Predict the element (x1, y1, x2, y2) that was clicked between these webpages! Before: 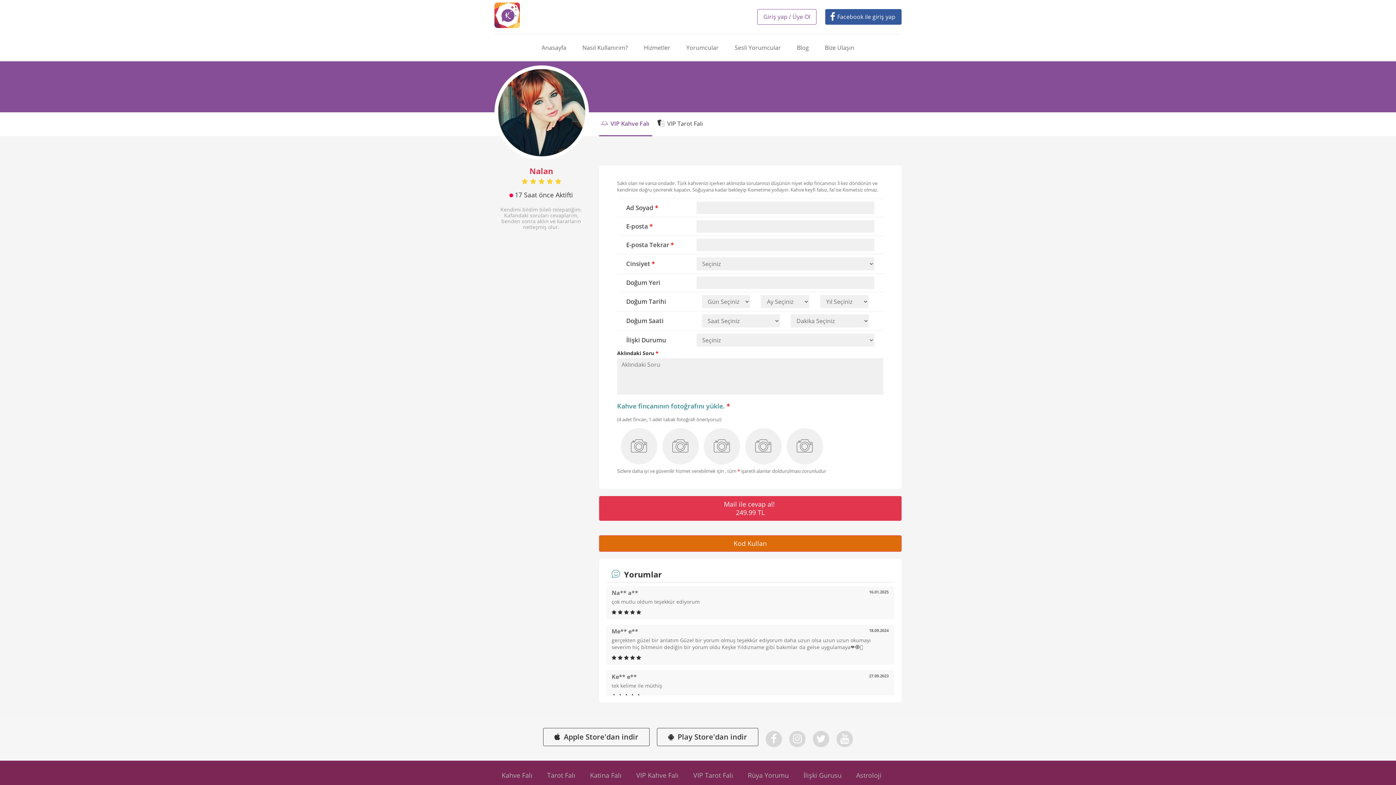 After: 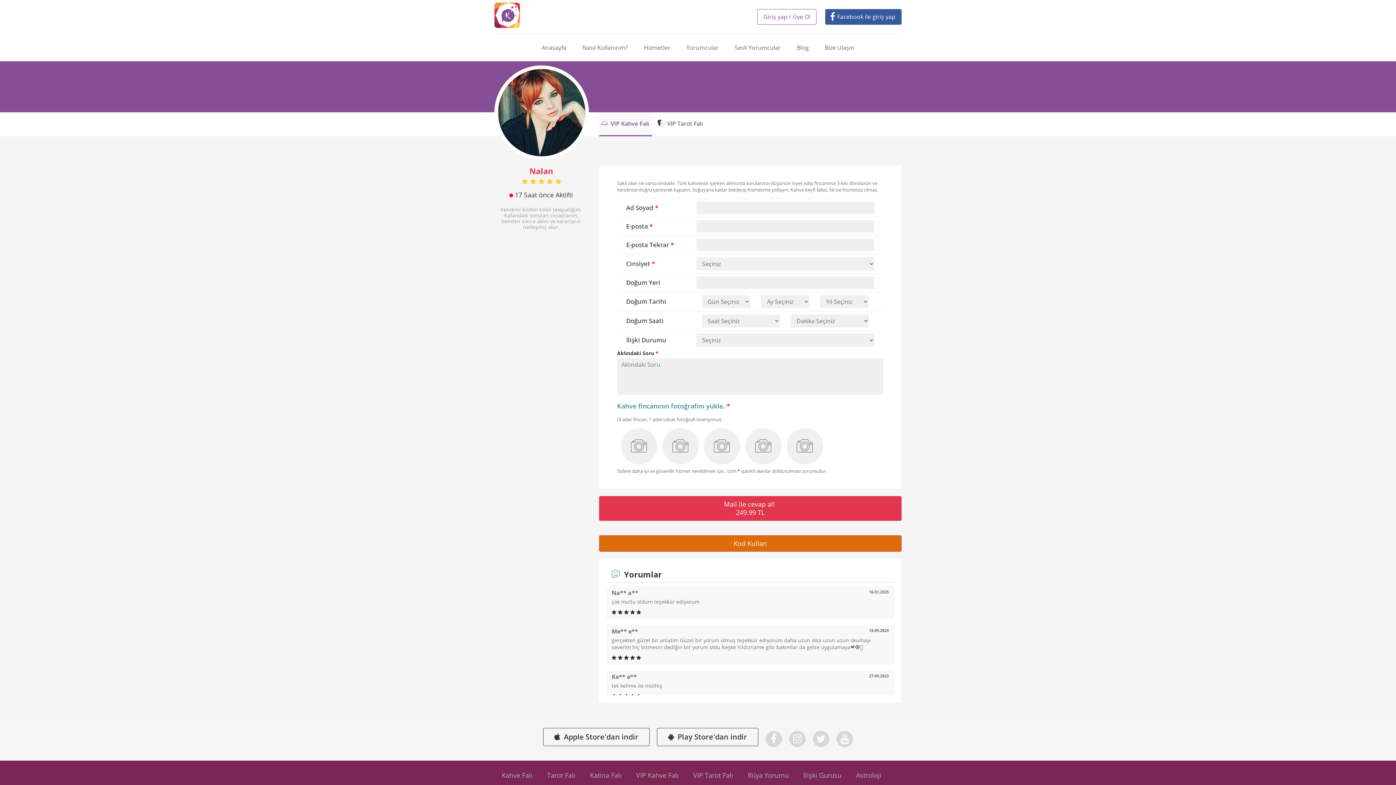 Action: label: VIP Kahve Falı bbox: (599, 112, 652, 136)